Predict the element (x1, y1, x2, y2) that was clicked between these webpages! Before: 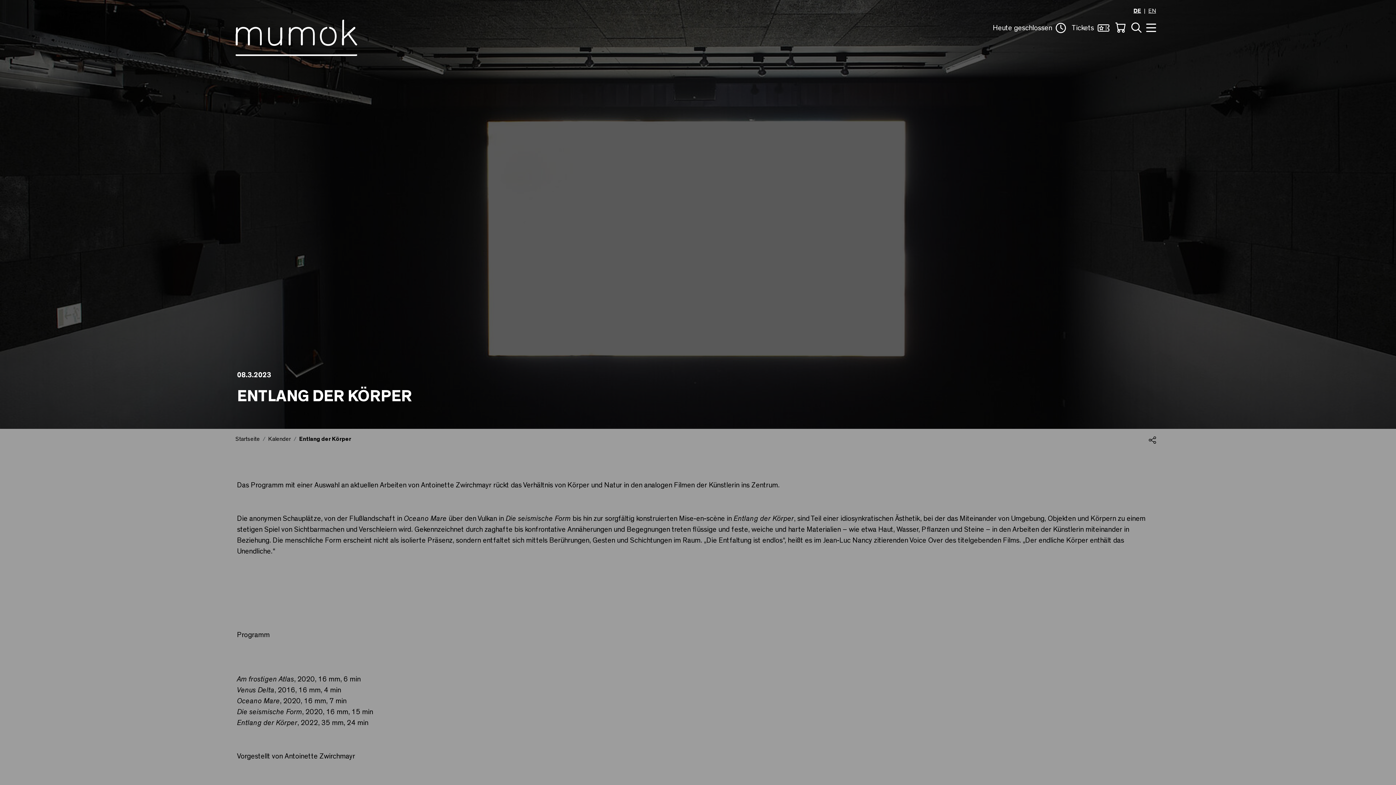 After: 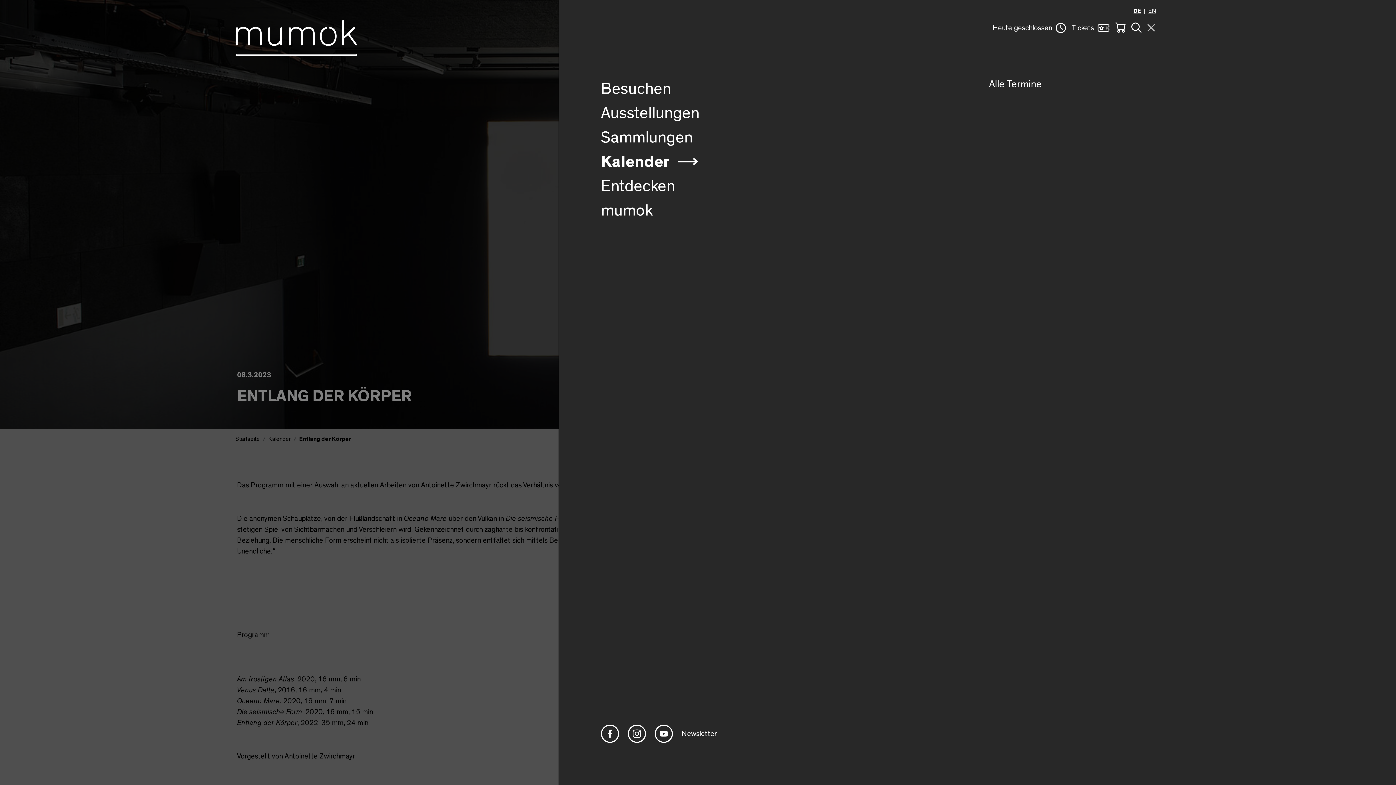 Action: bbox: (1144, 19, 1156, 34) label: Öffne Navigation